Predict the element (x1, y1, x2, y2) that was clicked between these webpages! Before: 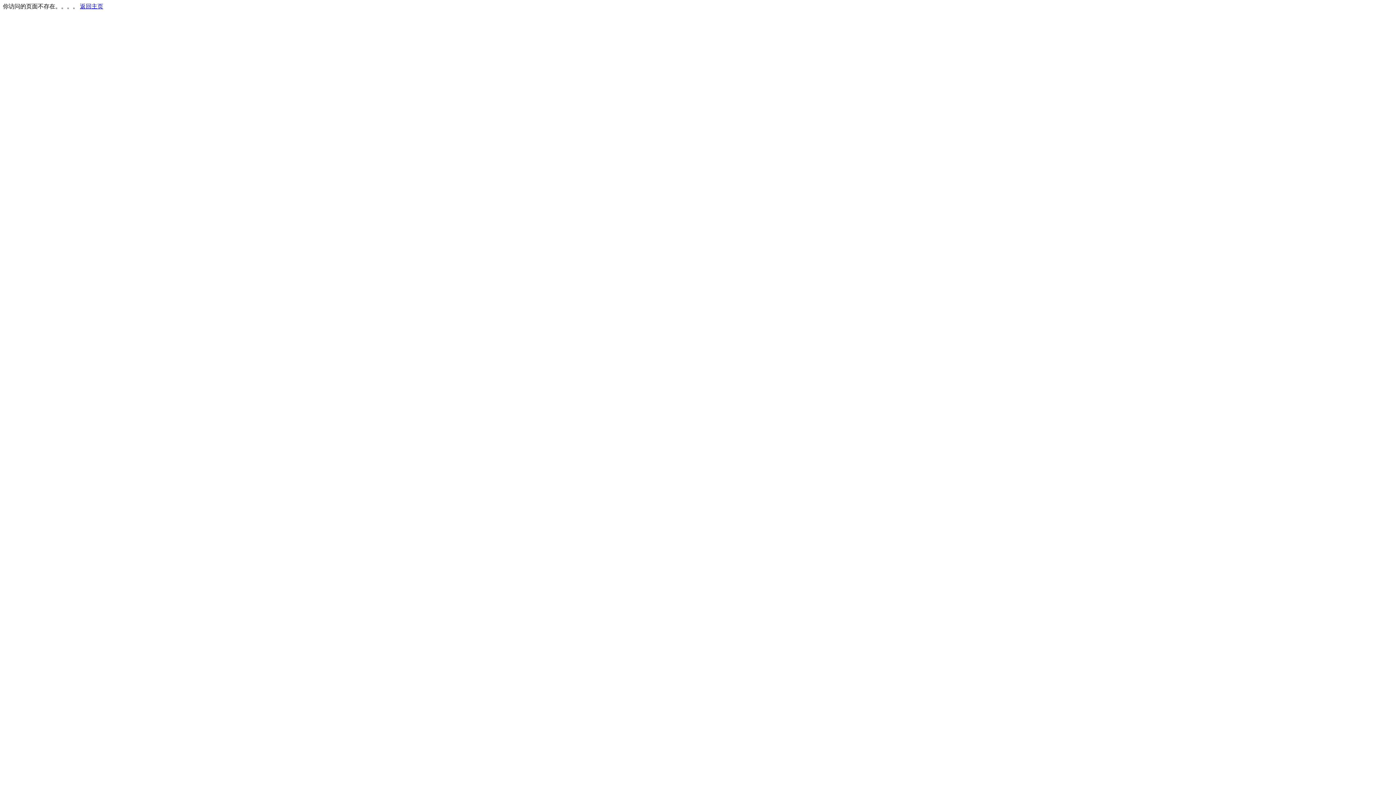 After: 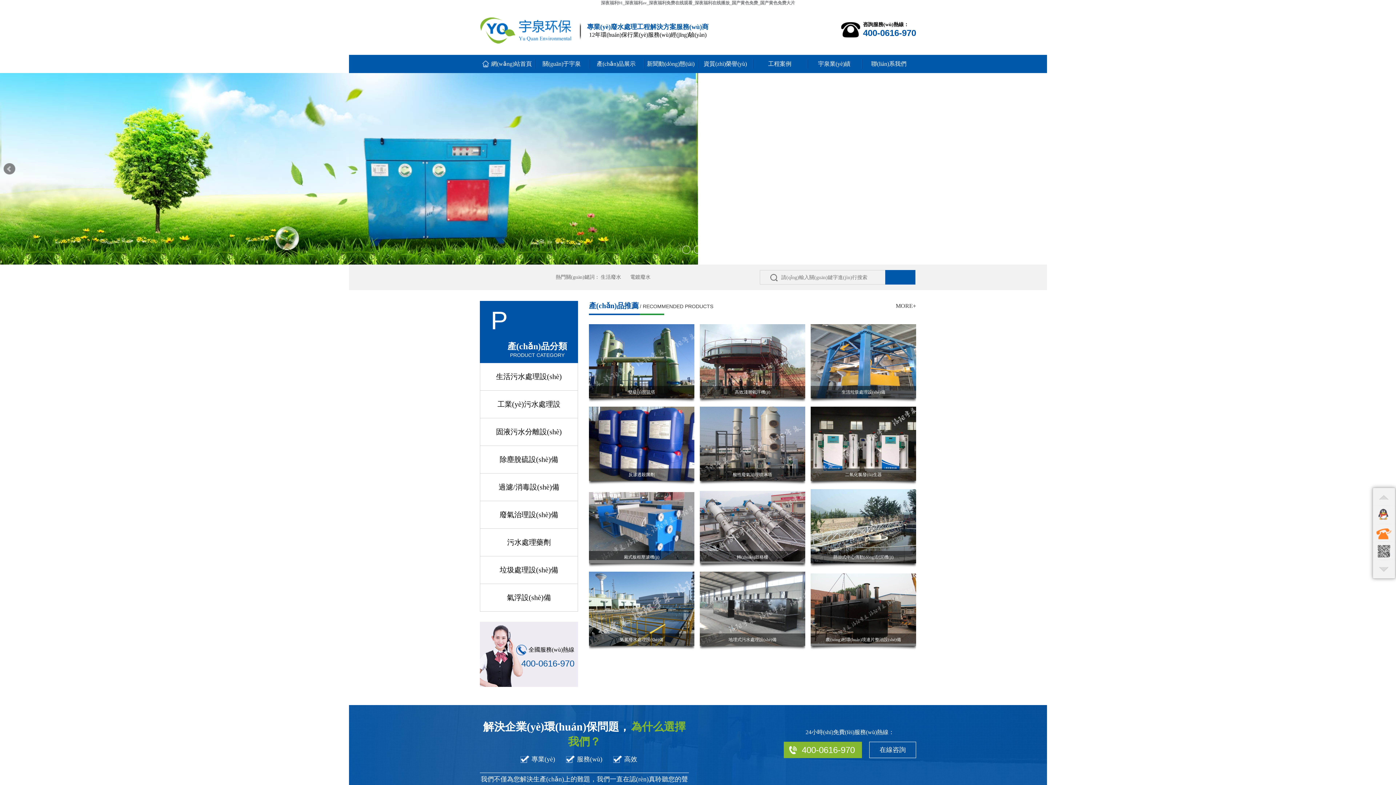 Action: label: 返回主页 bbox: (80, 3, 103, 9)